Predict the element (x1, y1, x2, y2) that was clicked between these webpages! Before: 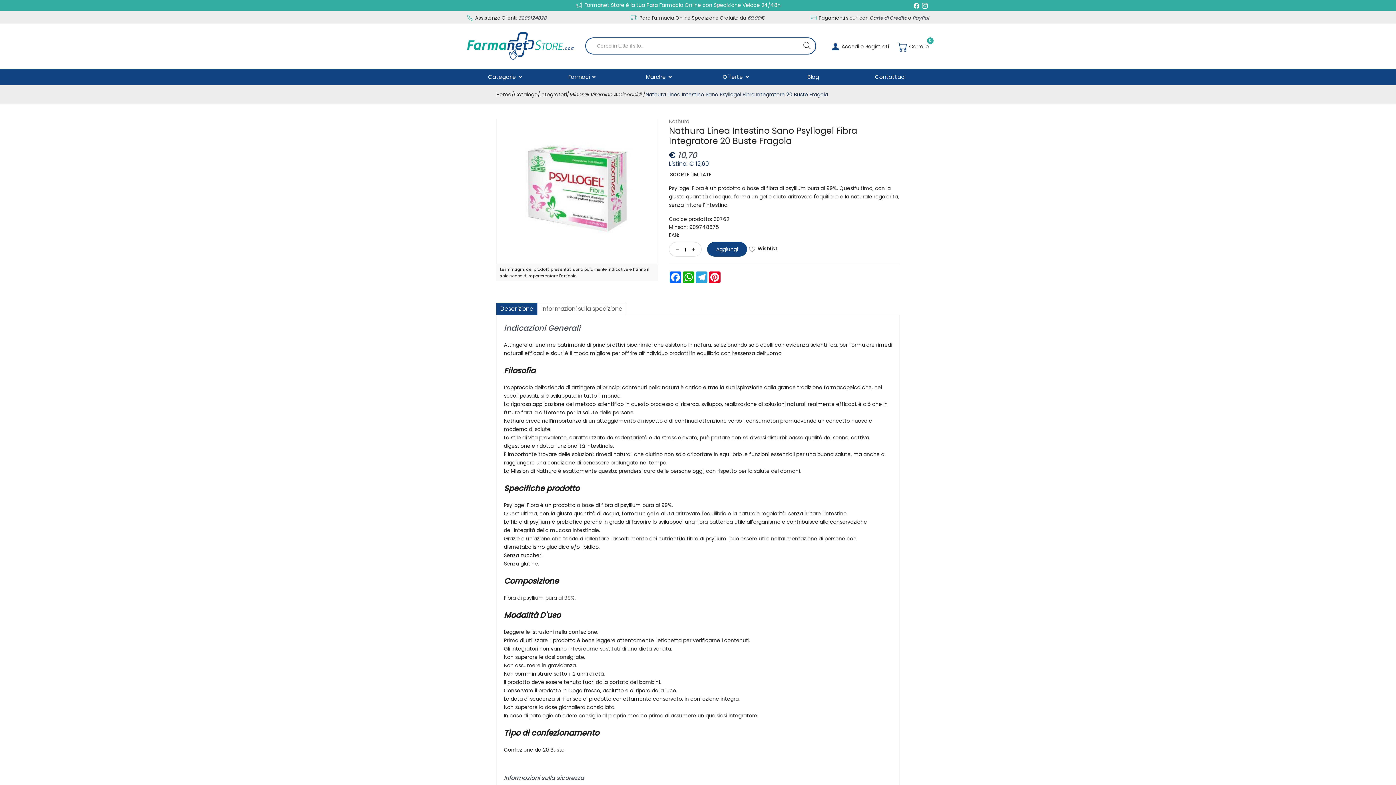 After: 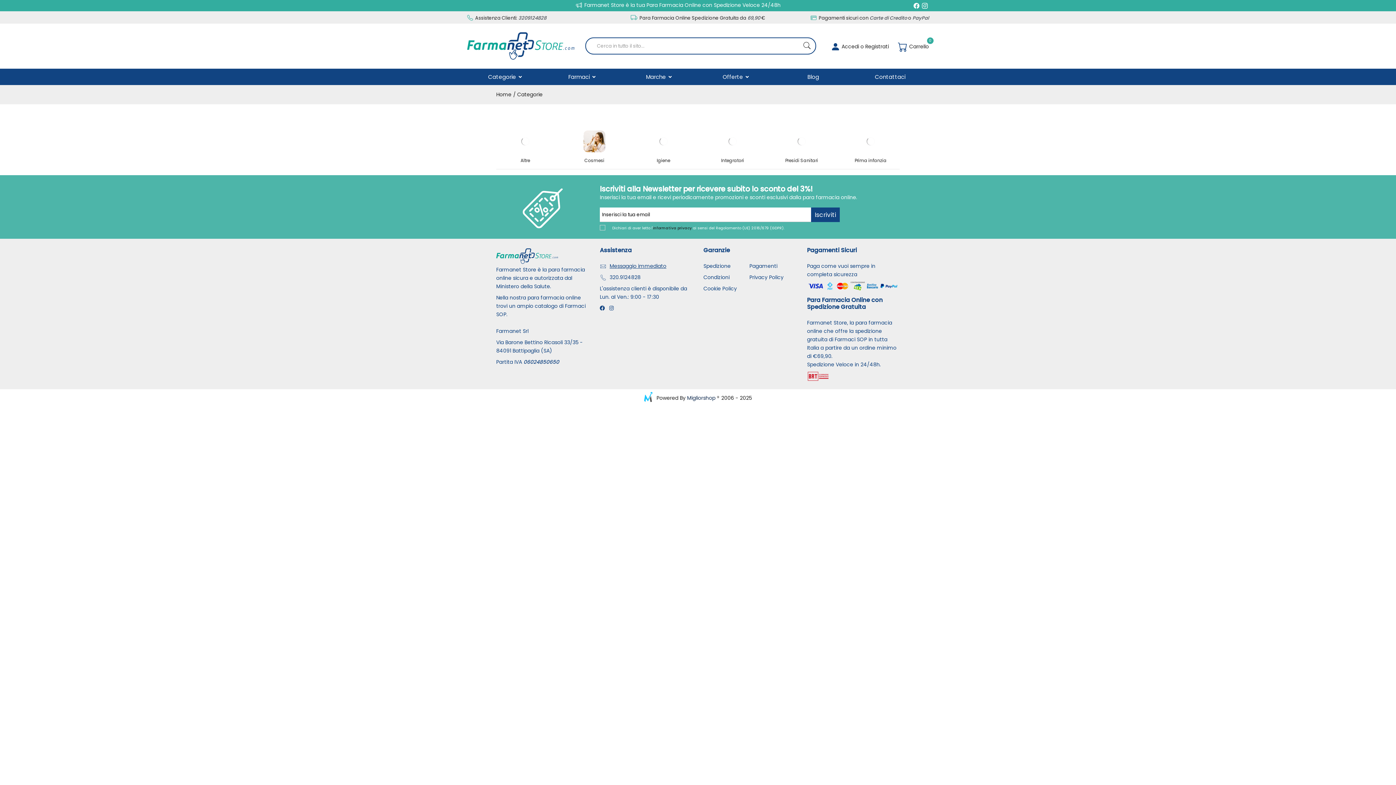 Action: bbox: (514, 90, 537, 98) label: Catalogo